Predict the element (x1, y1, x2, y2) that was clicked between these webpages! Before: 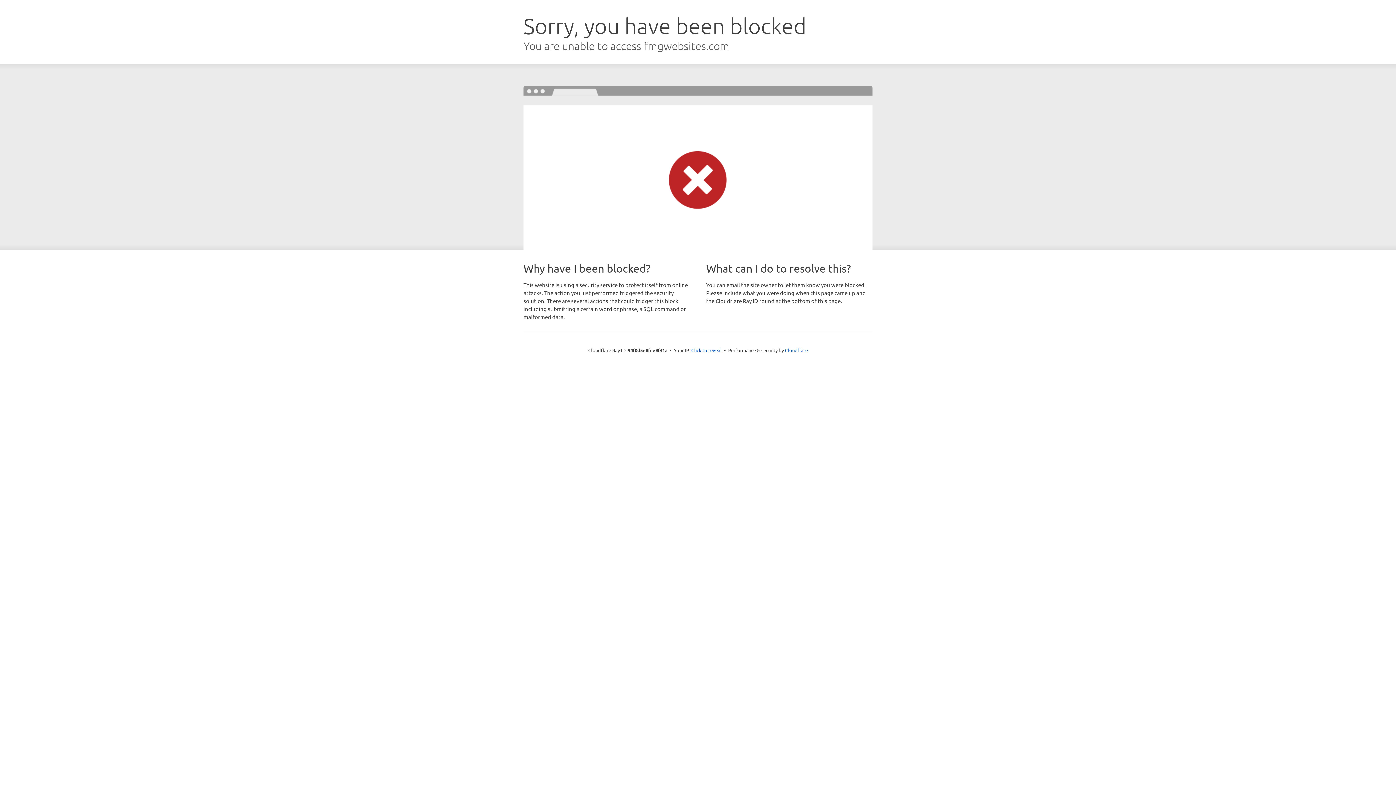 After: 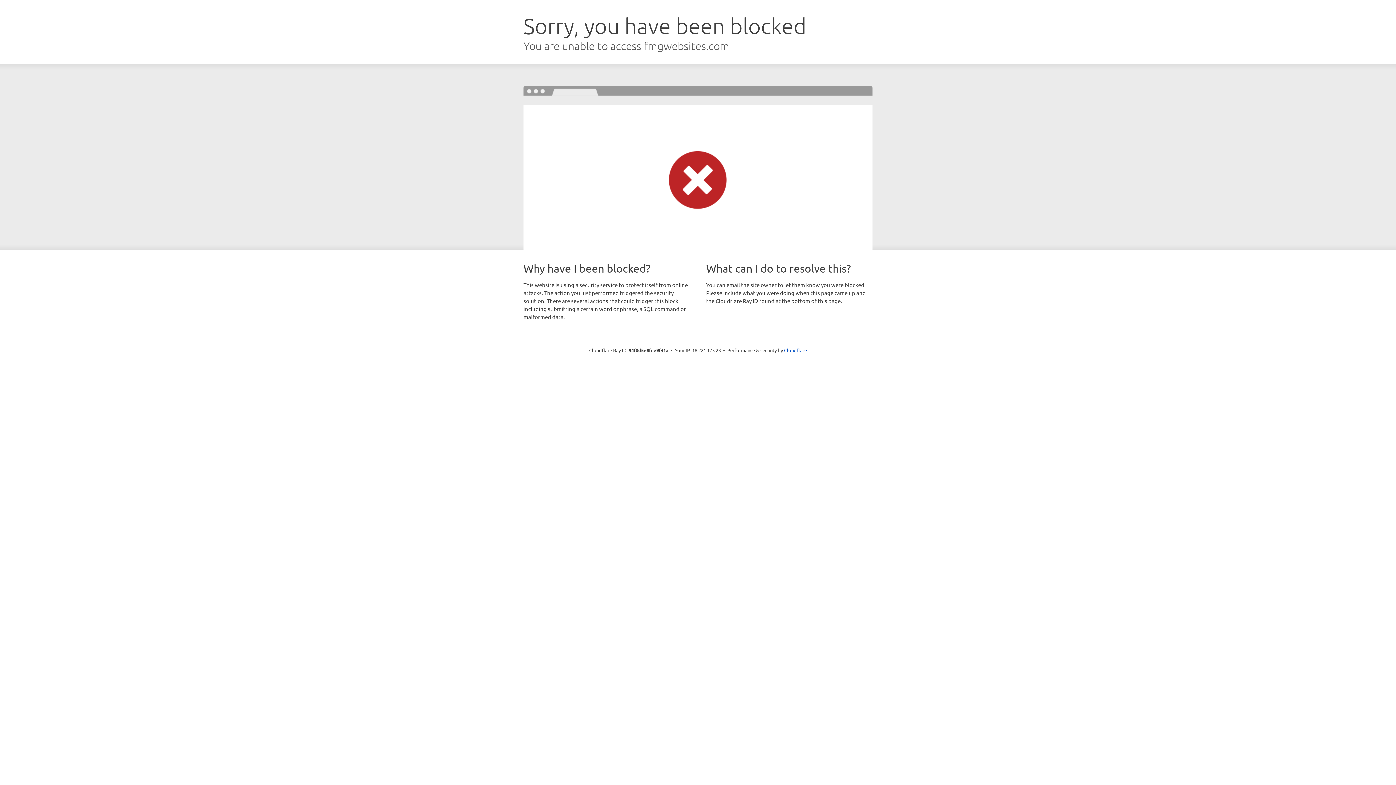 Action: label: Click to reveal bbox: (691, 346, 722, 353)